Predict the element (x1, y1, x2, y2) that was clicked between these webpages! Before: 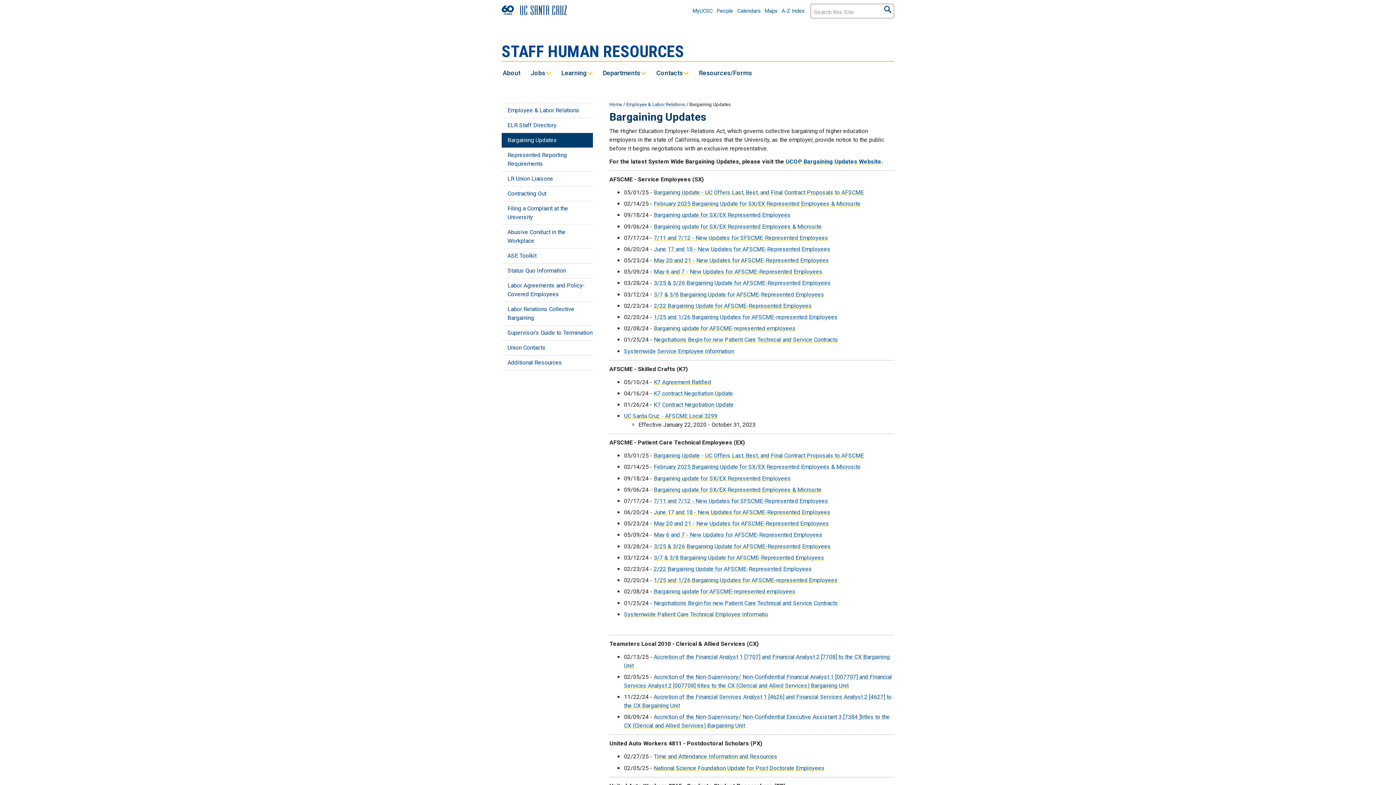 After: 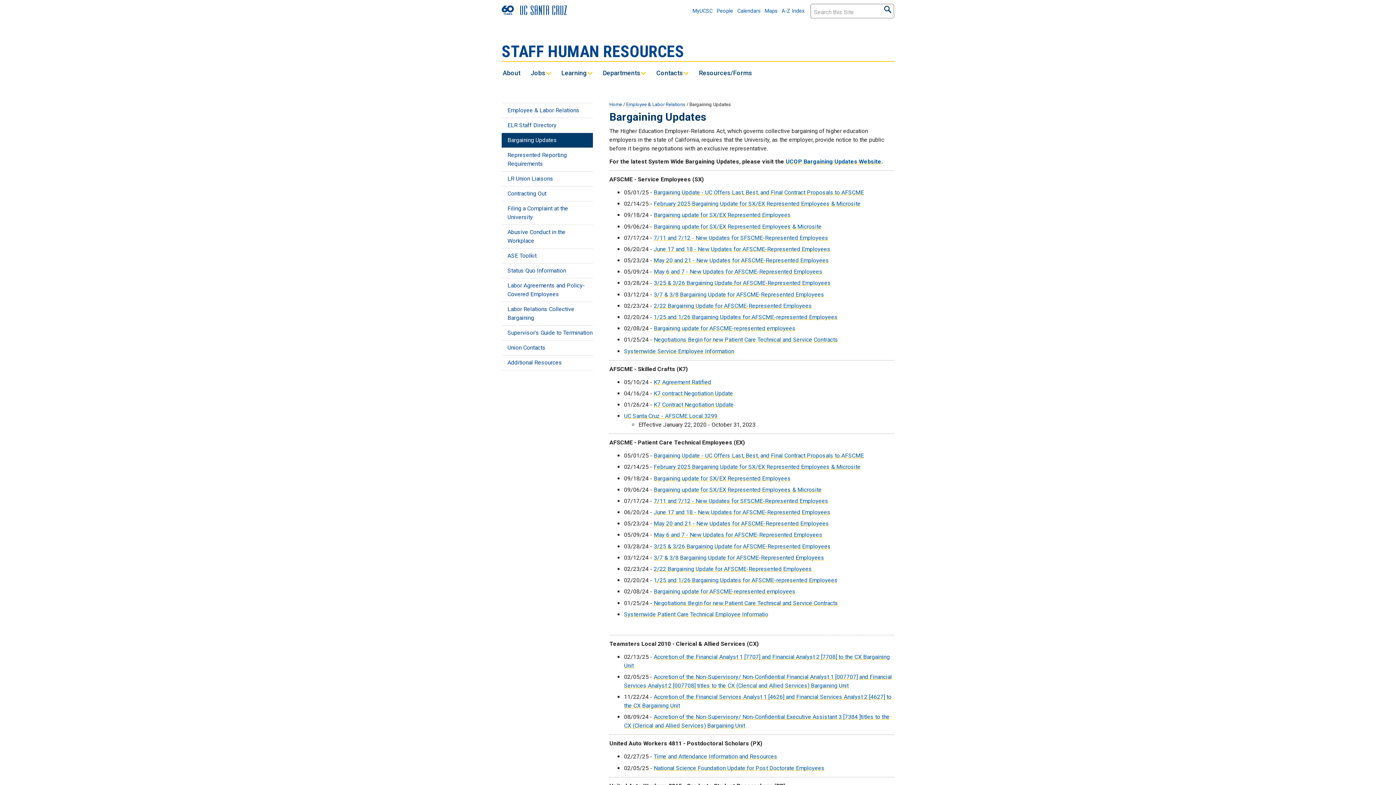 Action: bbox: (653, 543, 831, 550) label: 3/25 & 3/26 Bargaining Update for AFSCME-Represented Employees